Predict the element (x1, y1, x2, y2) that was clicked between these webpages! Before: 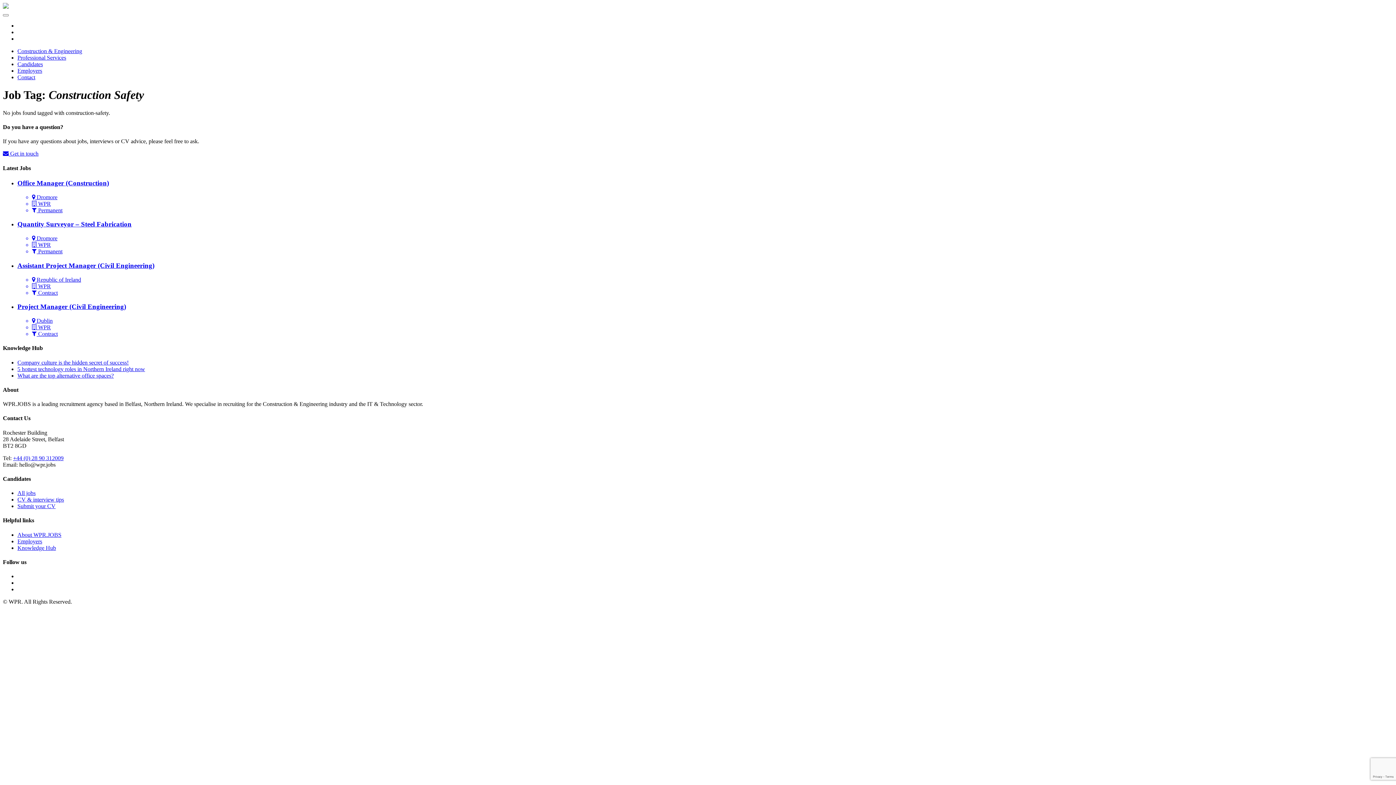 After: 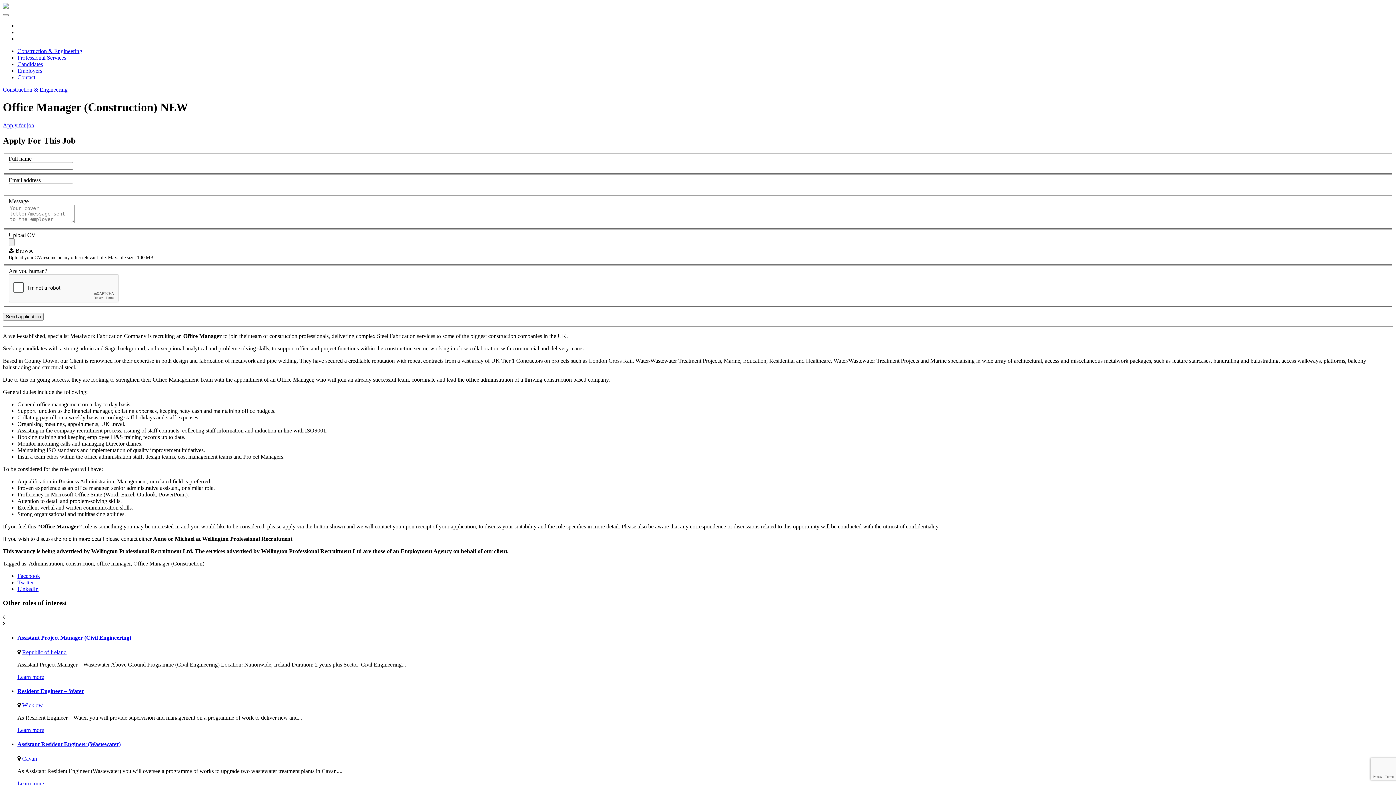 Action: bbox: (17, 179, 1393, 213) label: Office Manager (Construction)
 Dromore
 WPR
 Permanent